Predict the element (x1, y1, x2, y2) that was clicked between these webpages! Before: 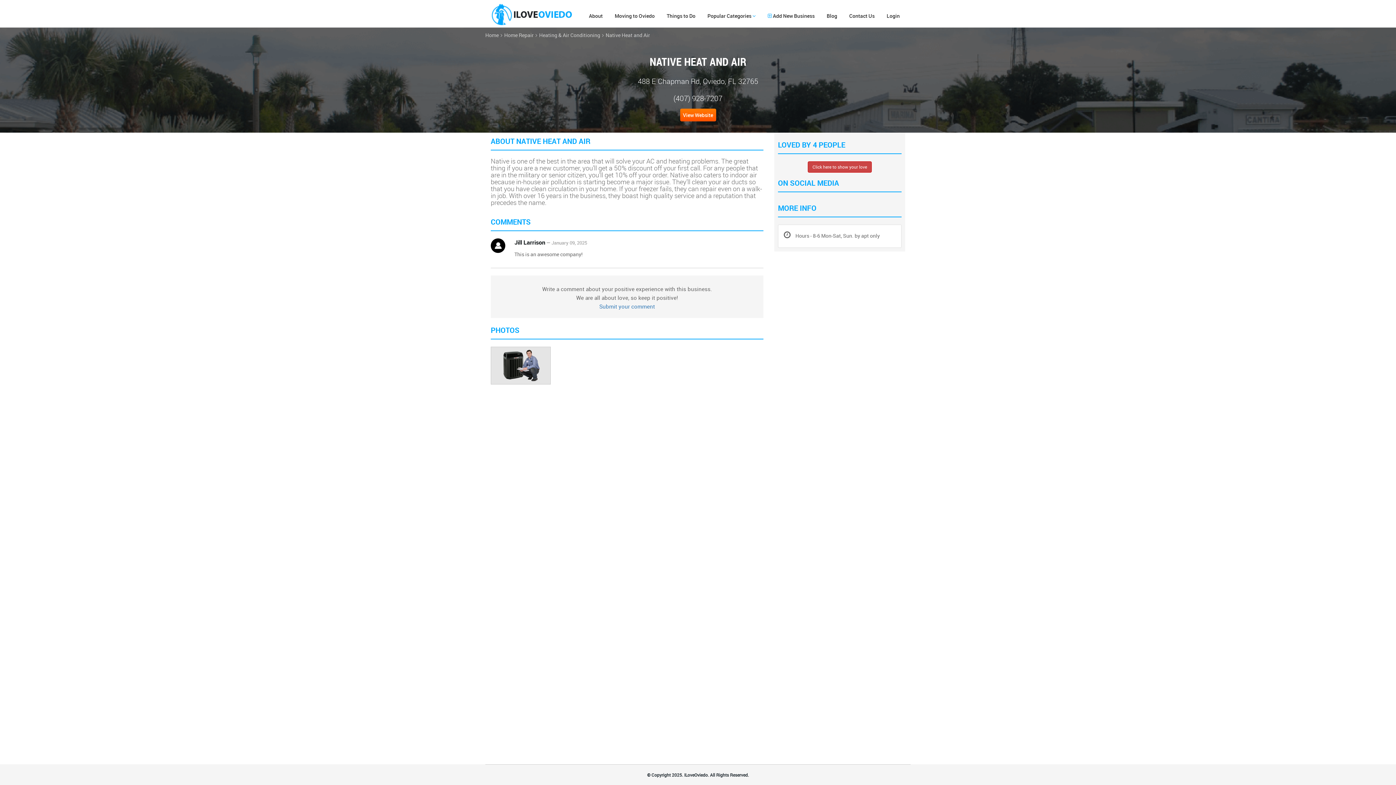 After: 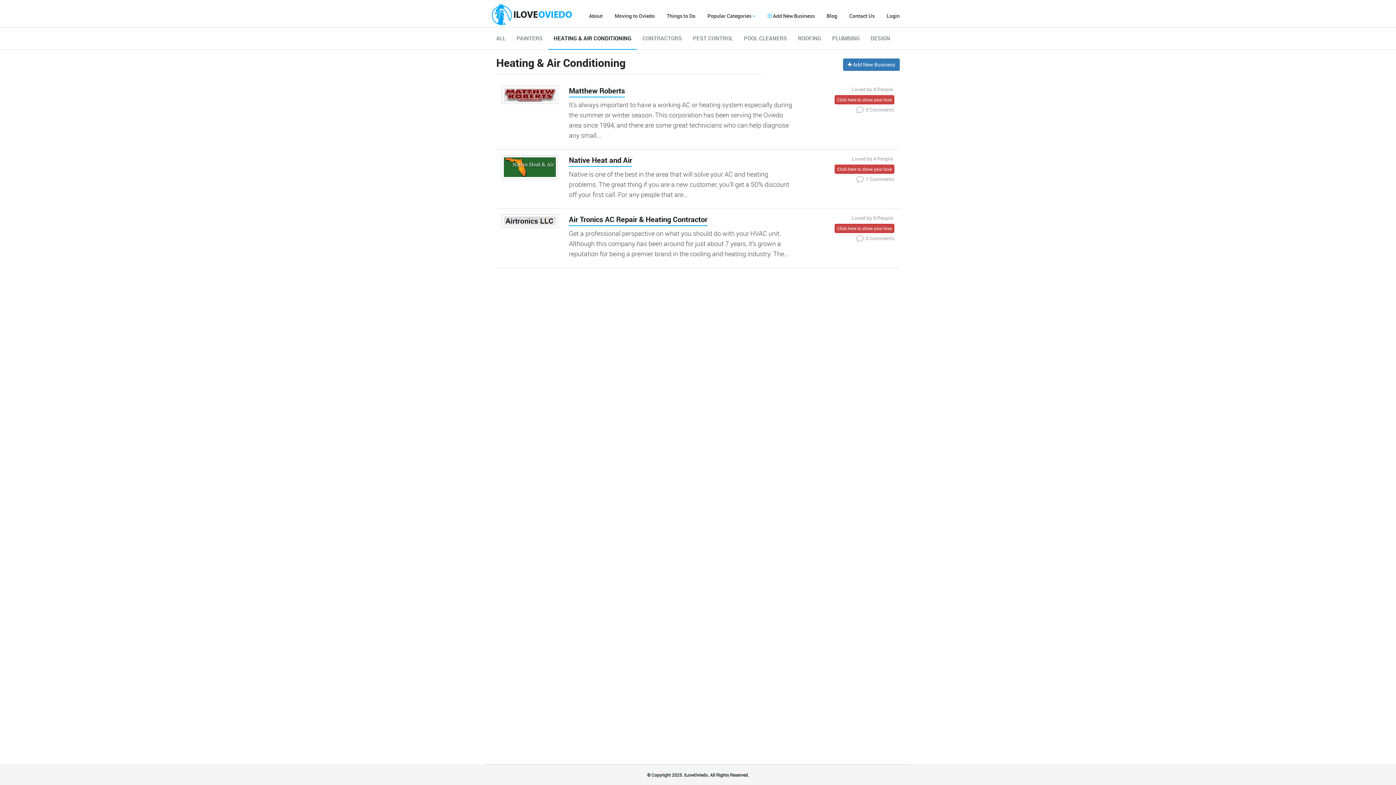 Action: bbox: (539, 31, 600, 38) label: Heating & Air Conditioning